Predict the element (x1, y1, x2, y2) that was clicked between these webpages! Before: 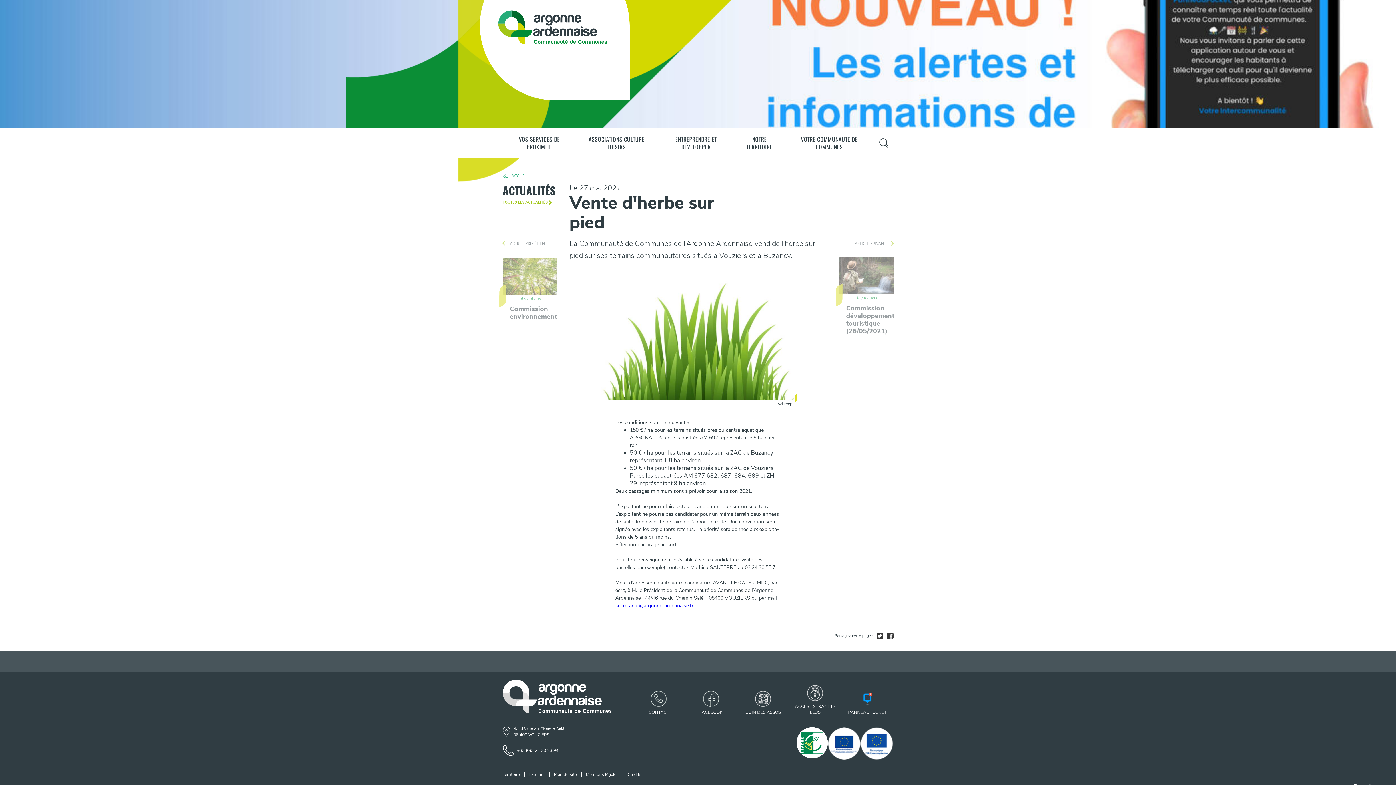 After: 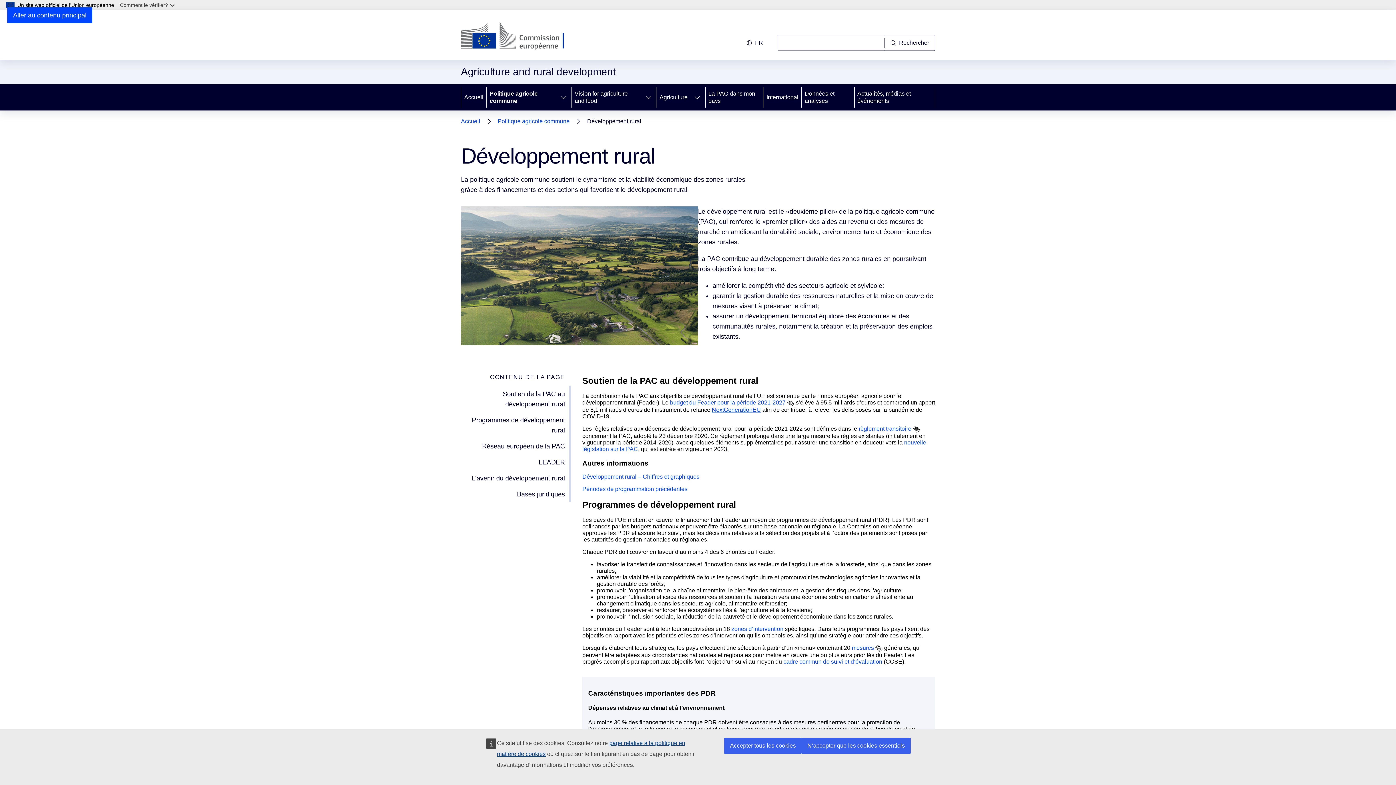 Action: bbox: (860, 727, 893, 760)